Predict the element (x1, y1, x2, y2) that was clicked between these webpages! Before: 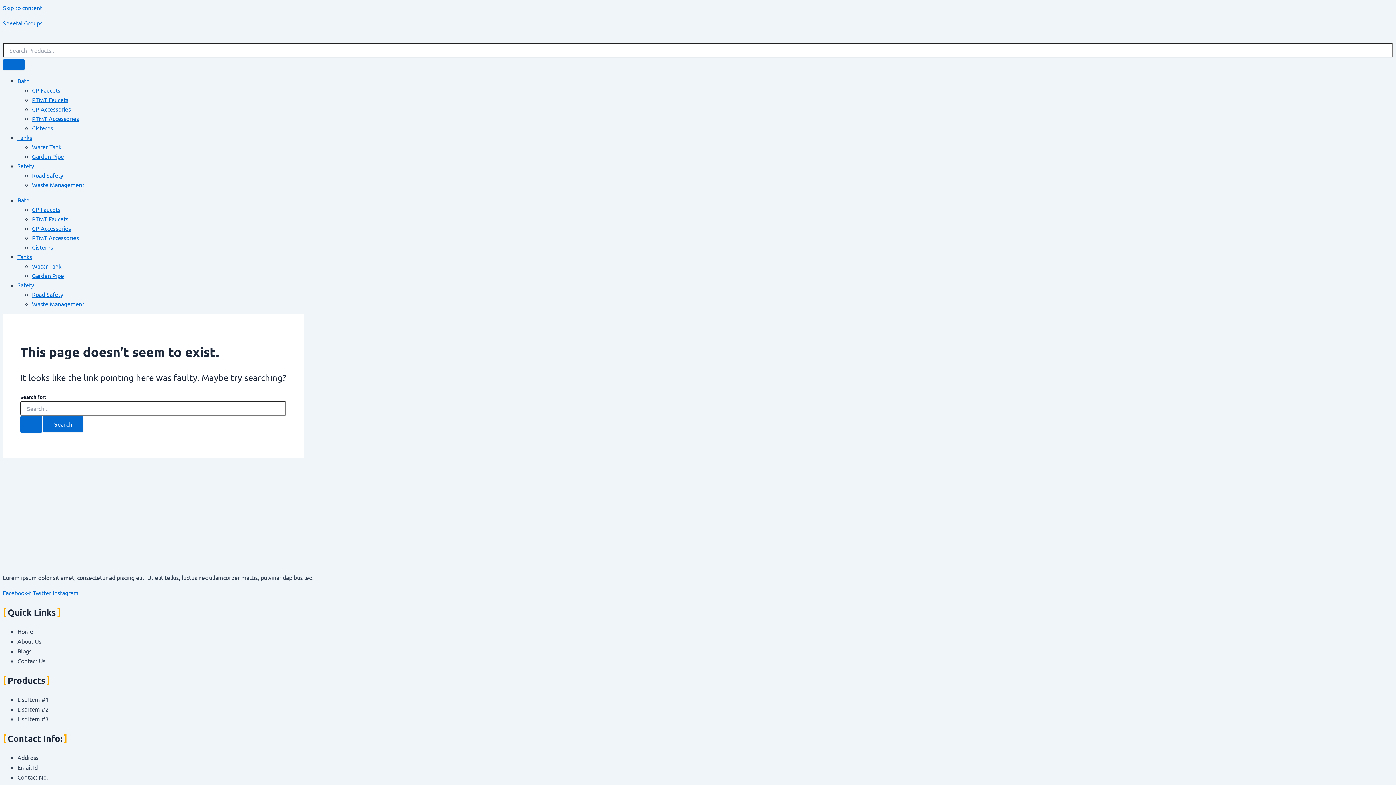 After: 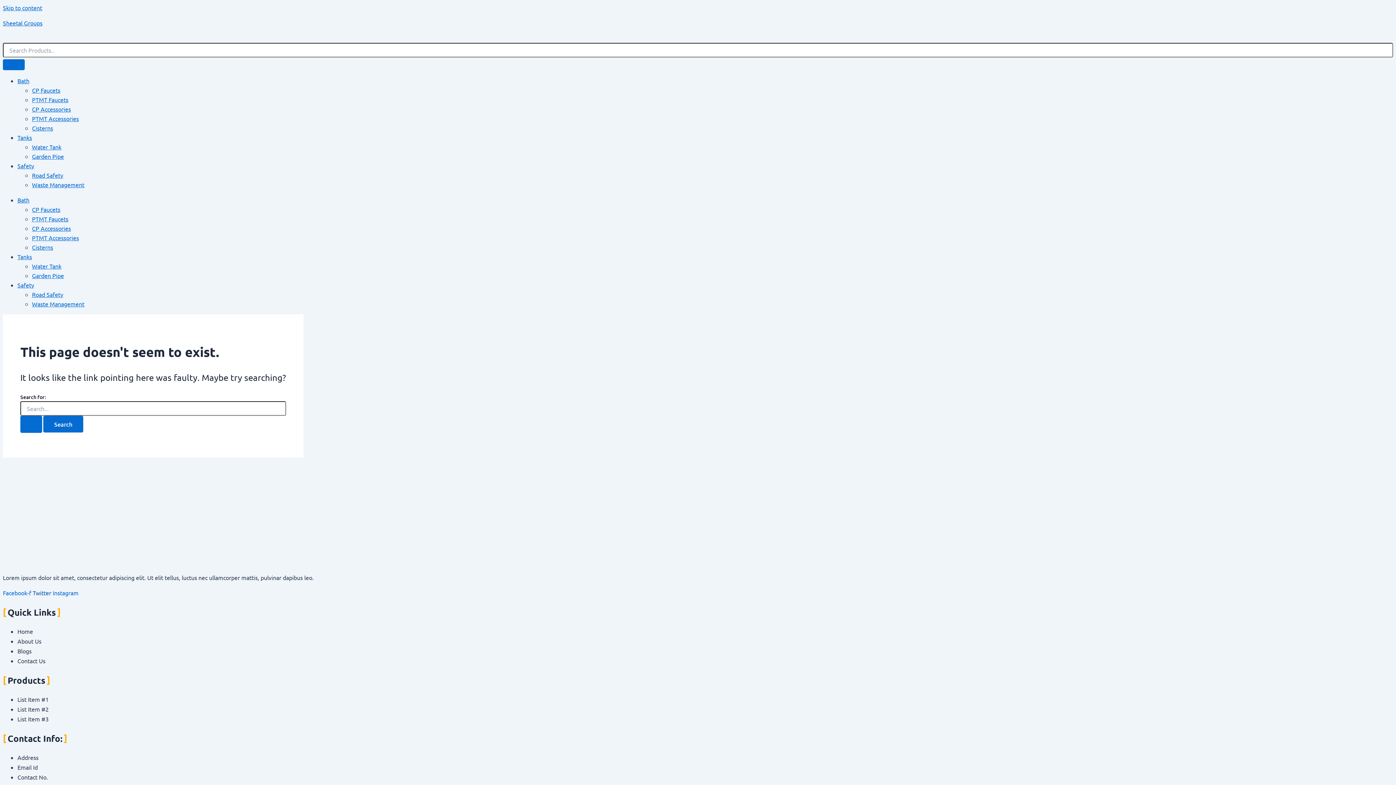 Action: label: Twitter  bbox: (32, 589, 52, 596)